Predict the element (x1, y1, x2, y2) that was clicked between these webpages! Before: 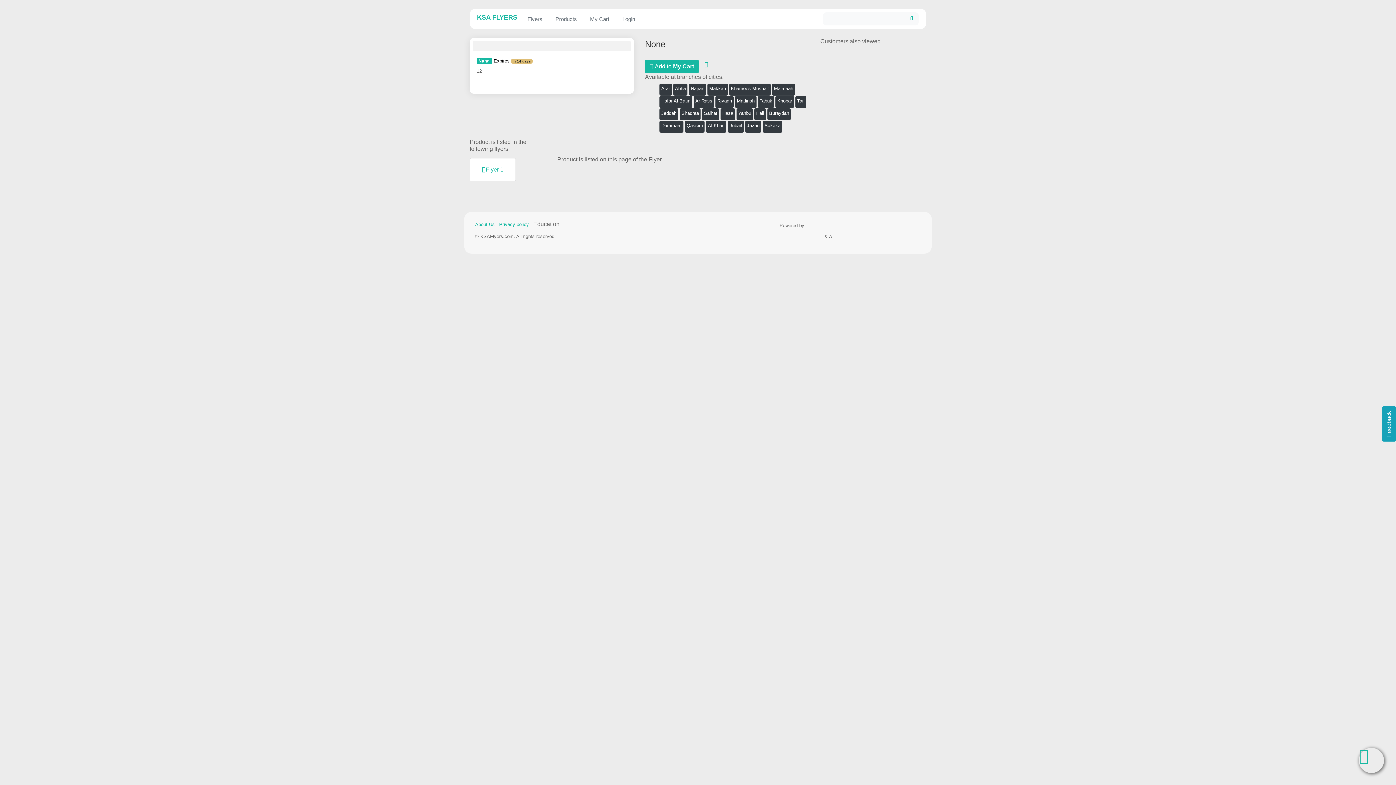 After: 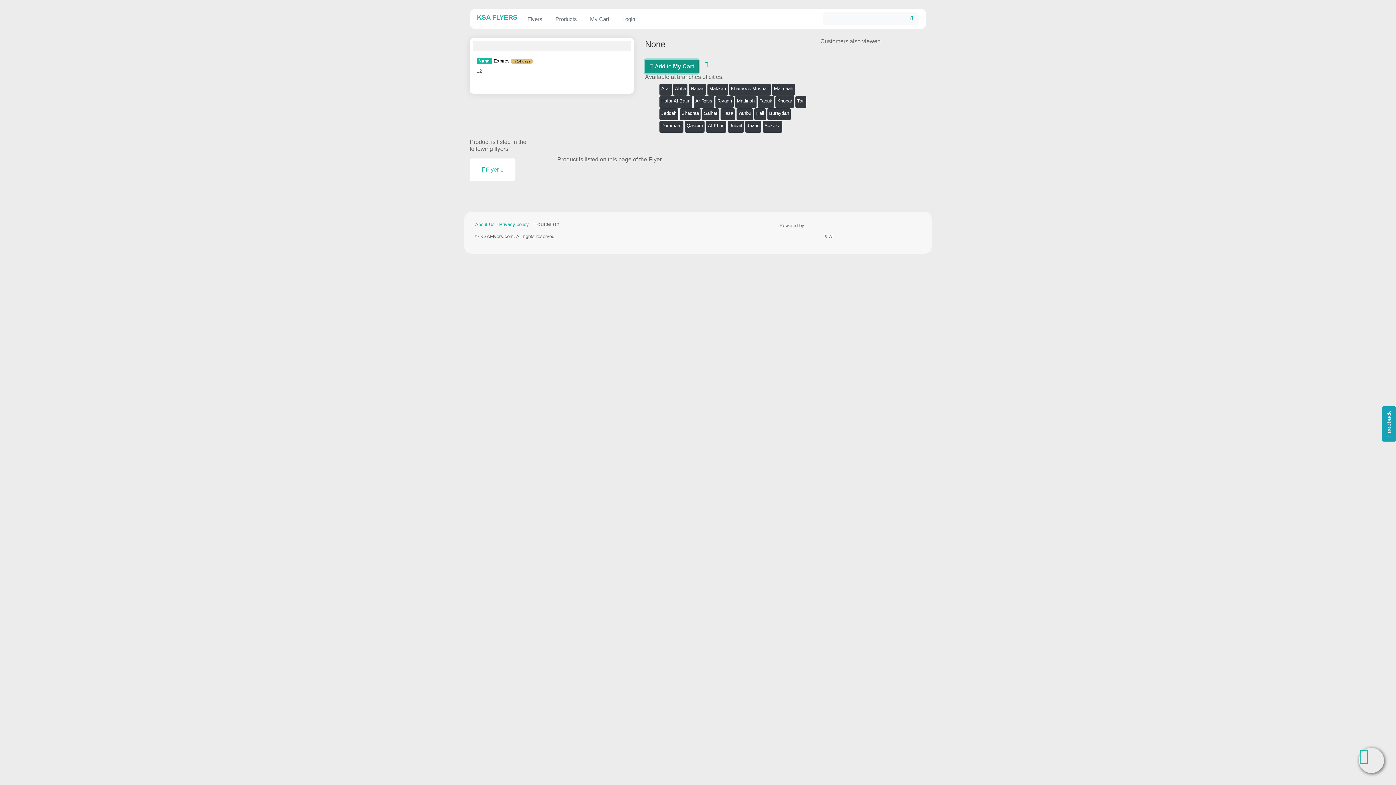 Action: label:  Add to My Cart bbox: (645, 59, 699, 73)